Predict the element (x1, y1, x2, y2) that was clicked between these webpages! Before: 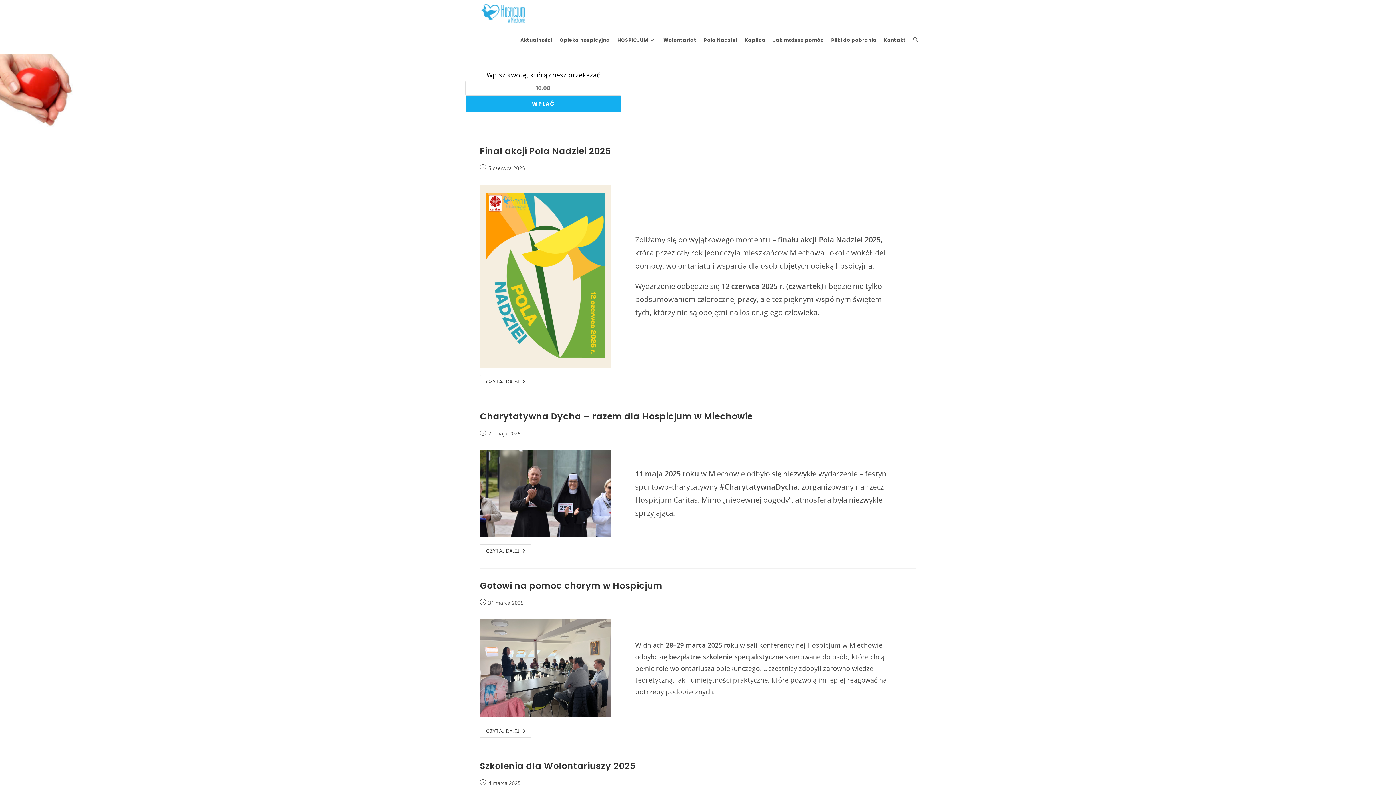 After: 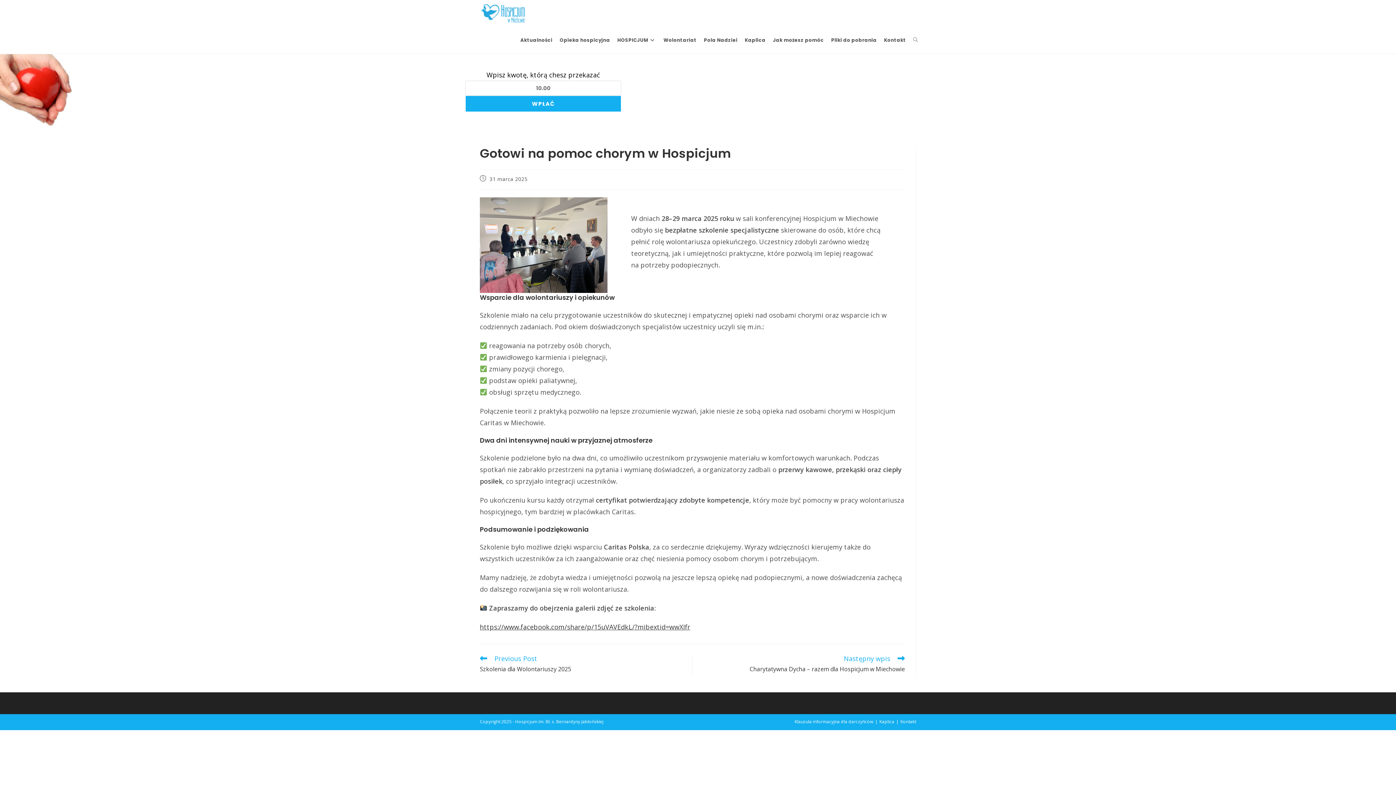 Action: label: Gotowi na pomoc chorym w Hospicjum bbox: (480, 580, 662, 592)